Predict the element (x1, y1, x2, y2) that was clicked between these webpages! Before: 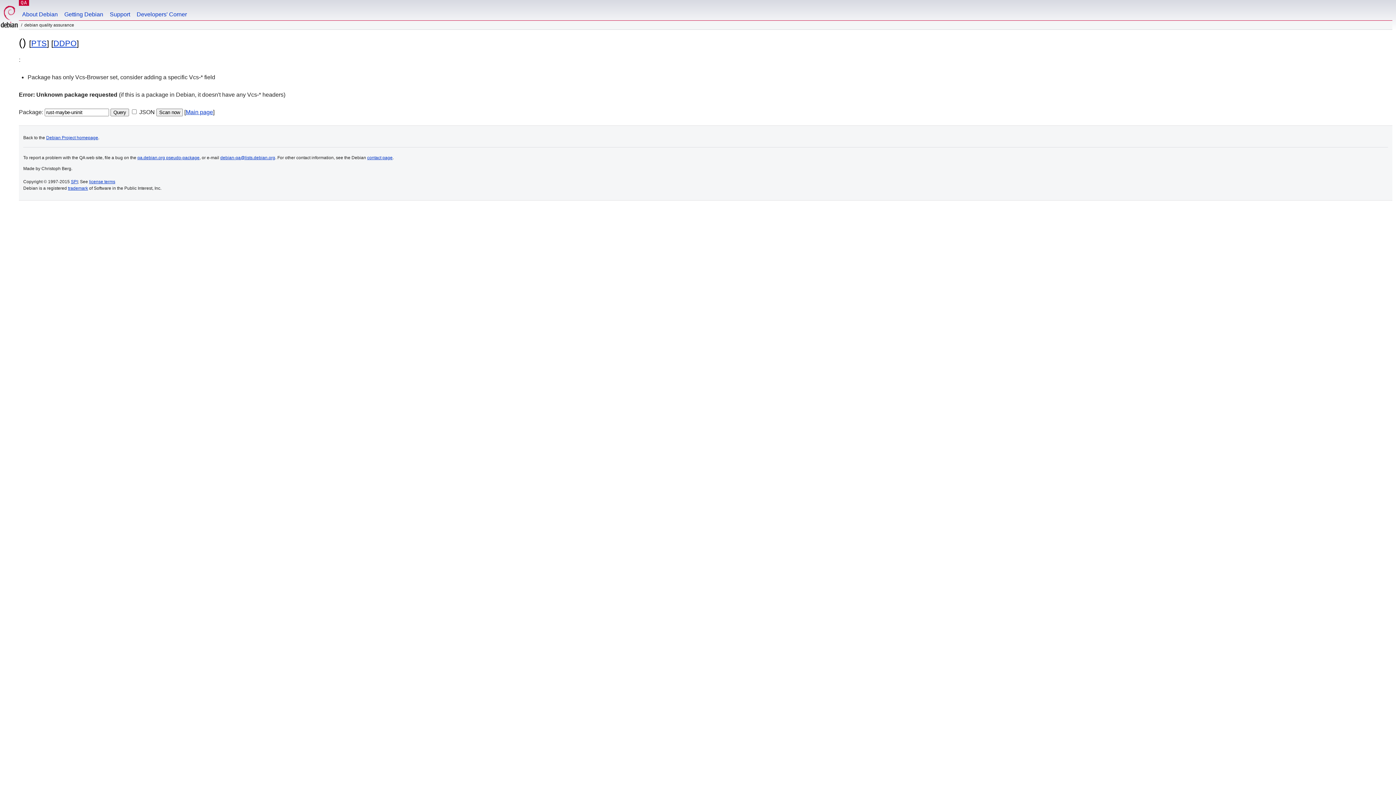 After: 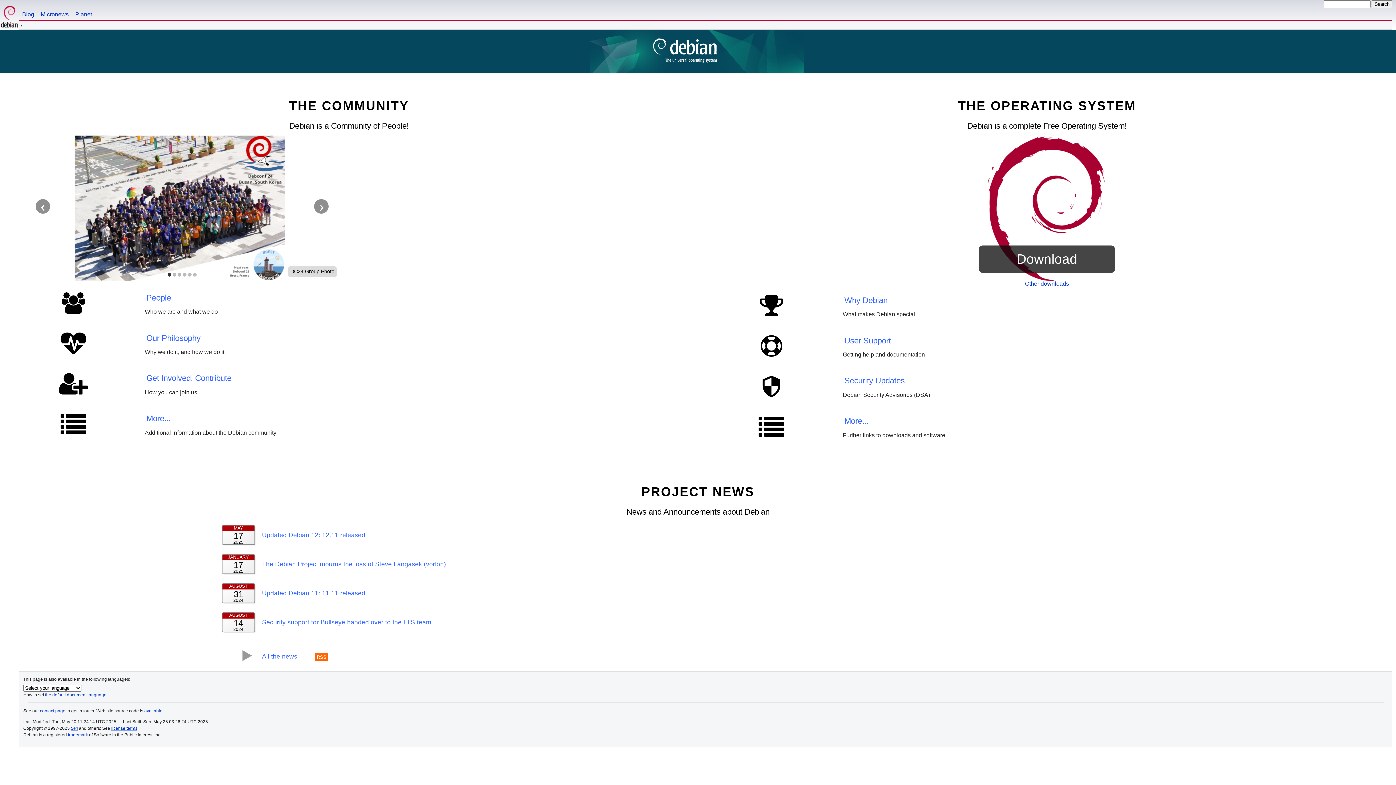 Action: label: Debian Project homepage bbox: (46, 135, 98, 140)